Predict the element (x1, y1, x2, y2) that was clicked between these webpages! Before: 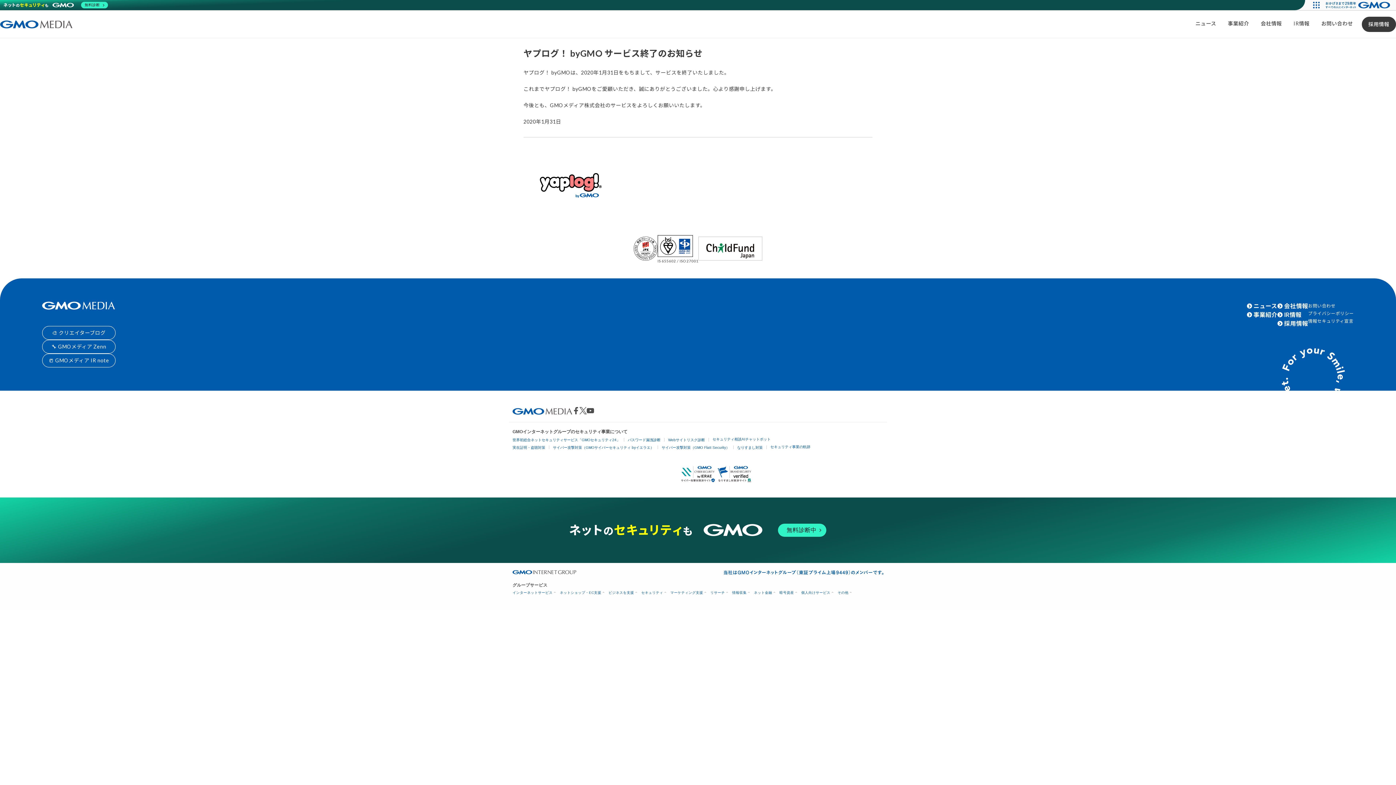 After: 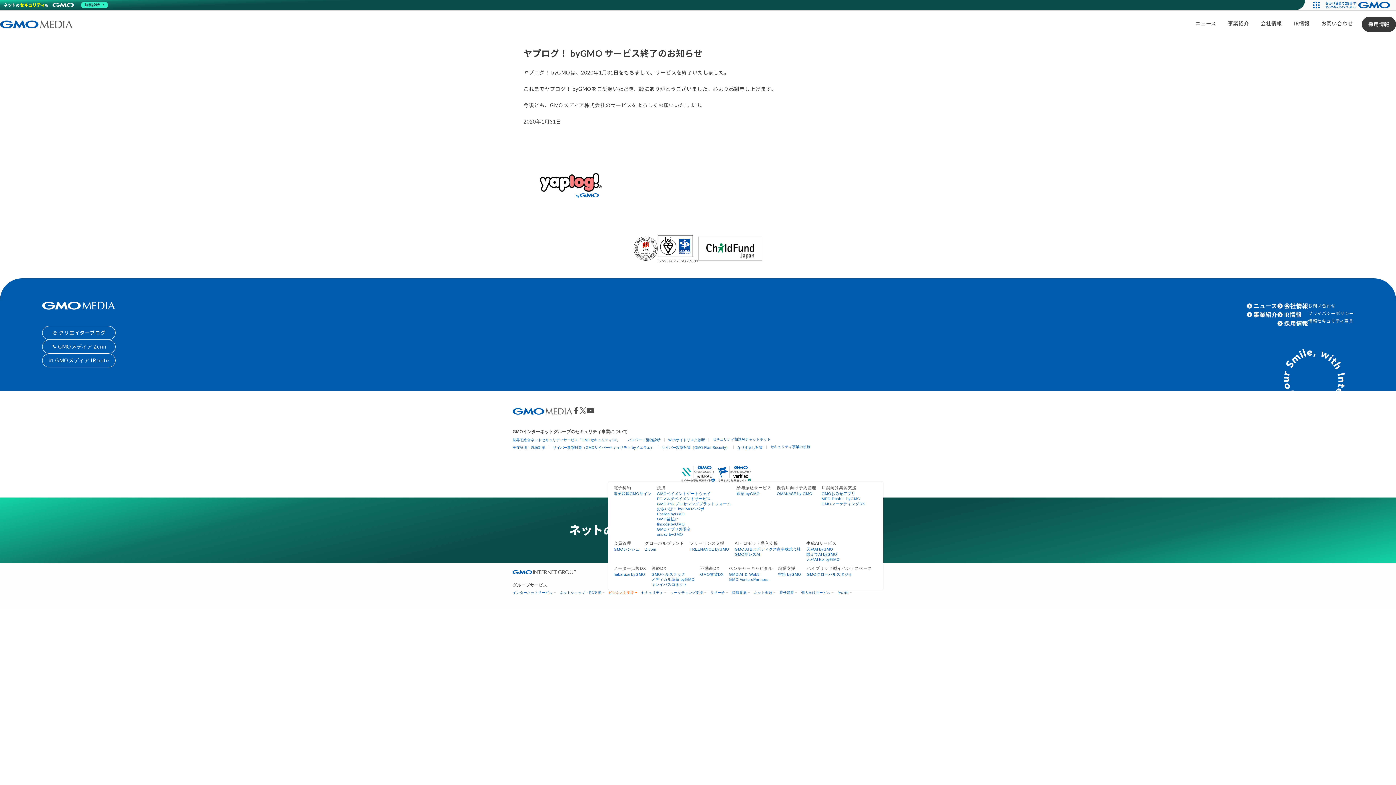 Action: label: ビジネスを支援 bbox: (608, 590, 636, 594)